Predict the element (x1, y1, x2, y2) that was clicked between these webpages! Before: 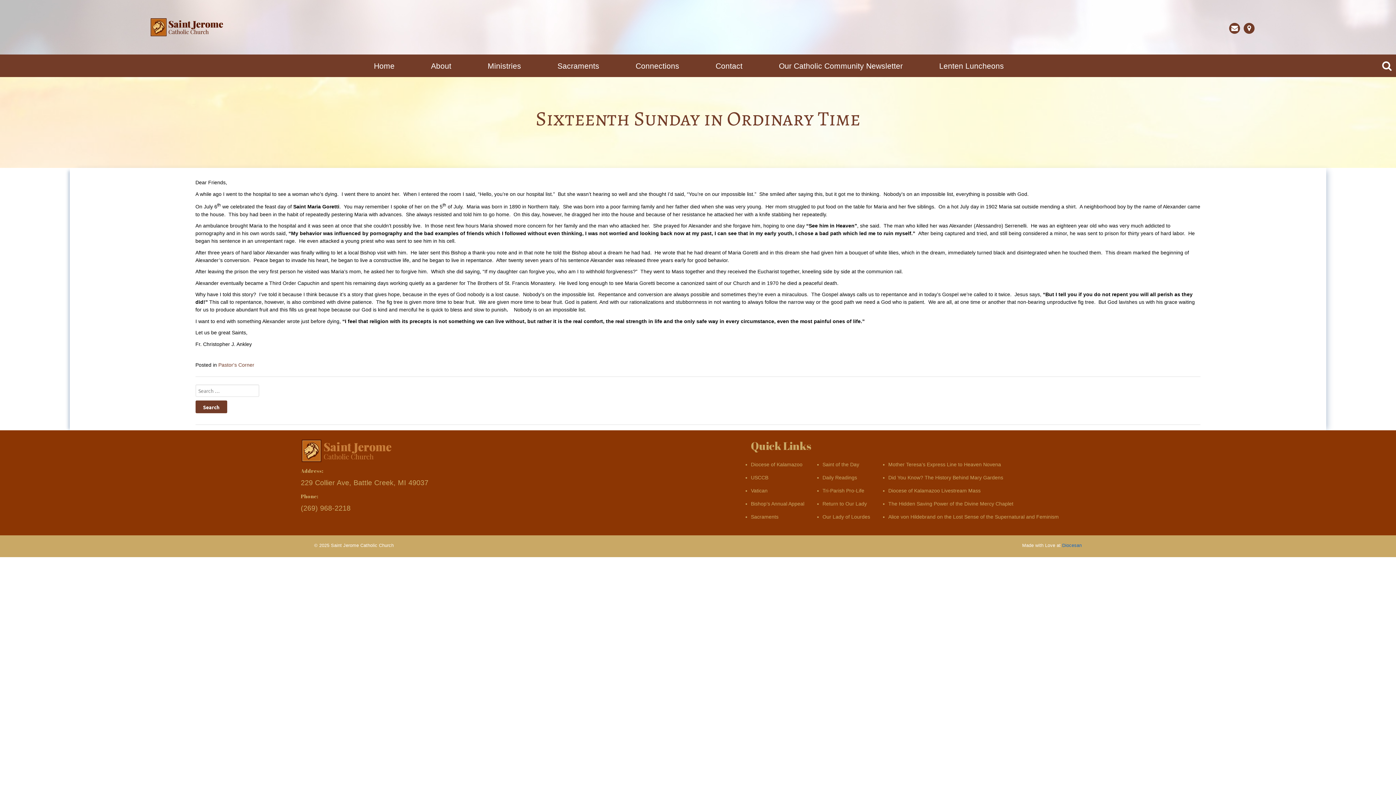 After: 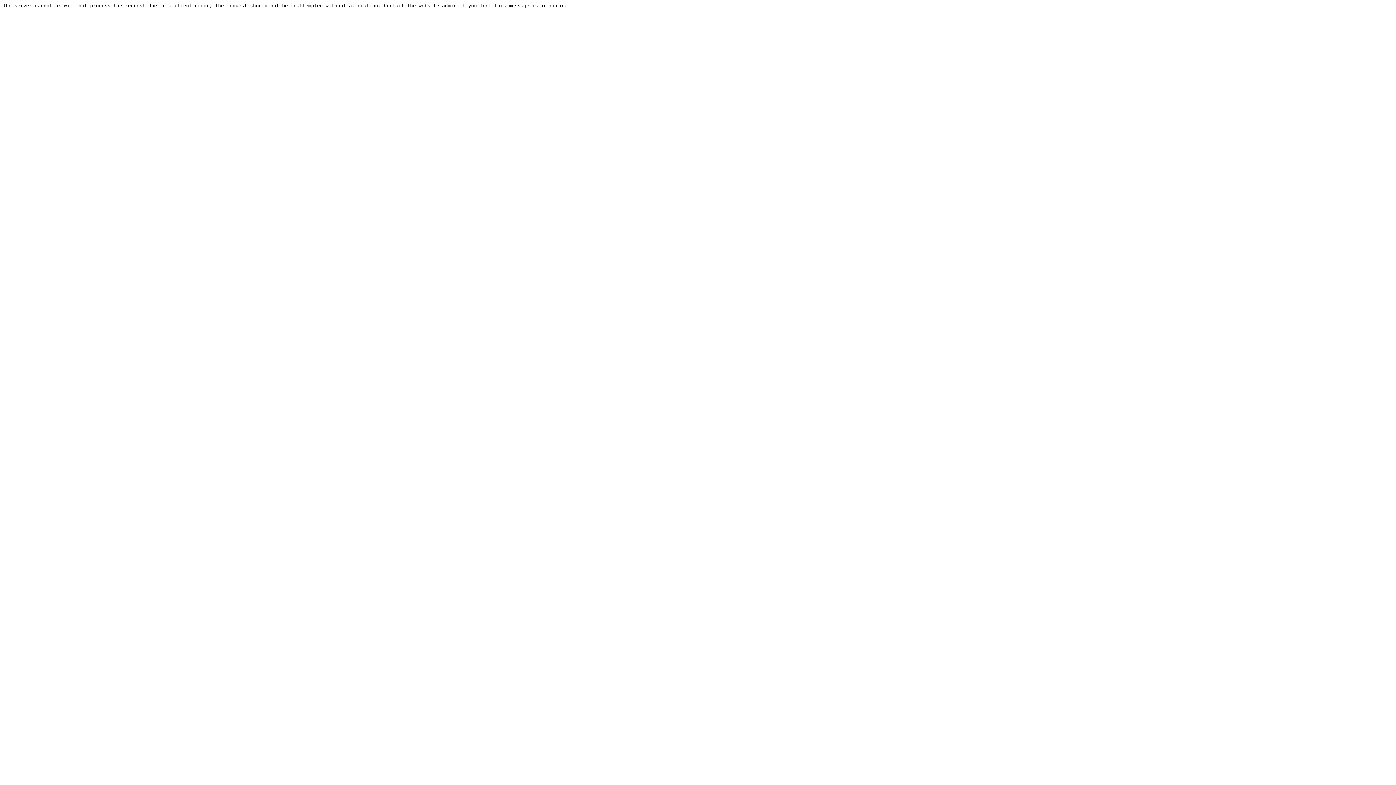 Action: bbox: (888, 487, 980, 493) label: Diocese of Kalamazoo Livestream Mass